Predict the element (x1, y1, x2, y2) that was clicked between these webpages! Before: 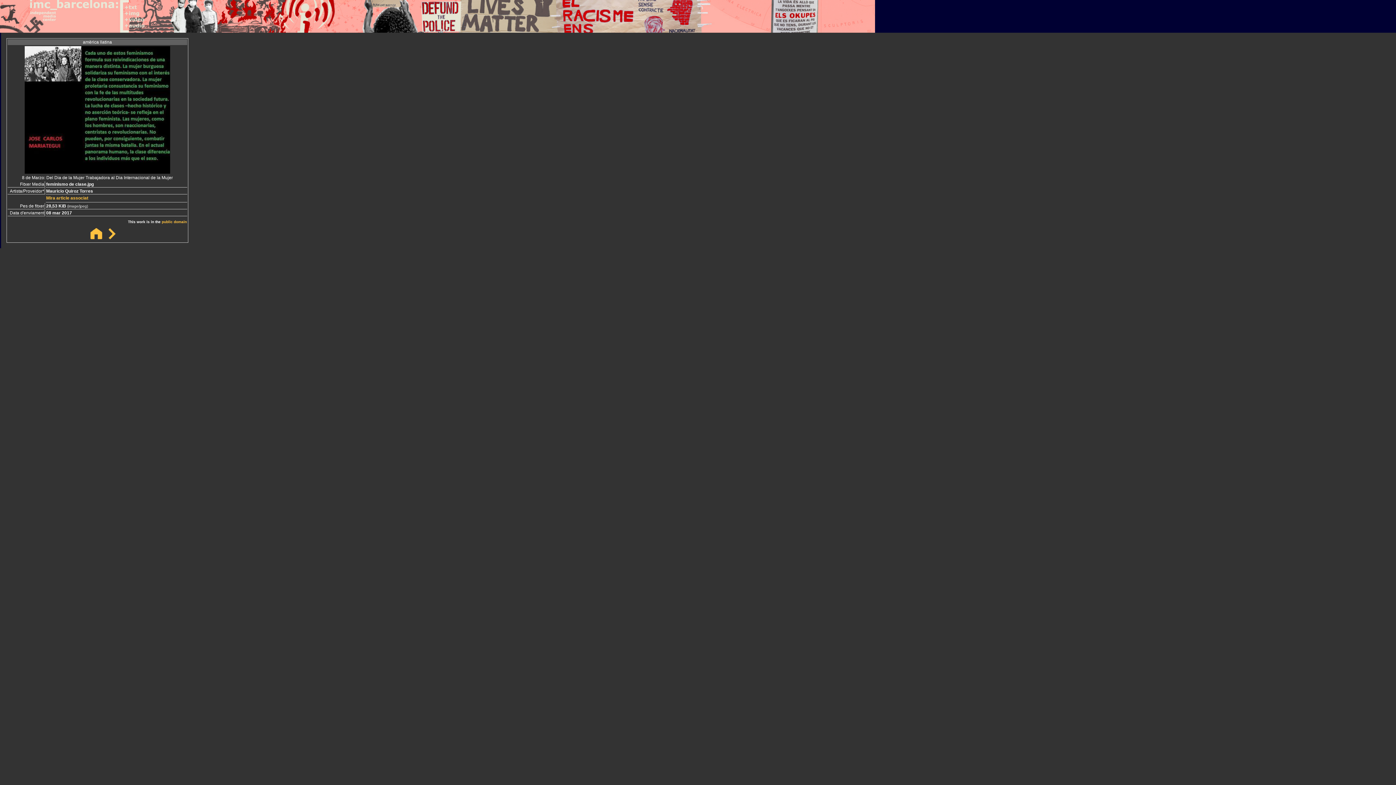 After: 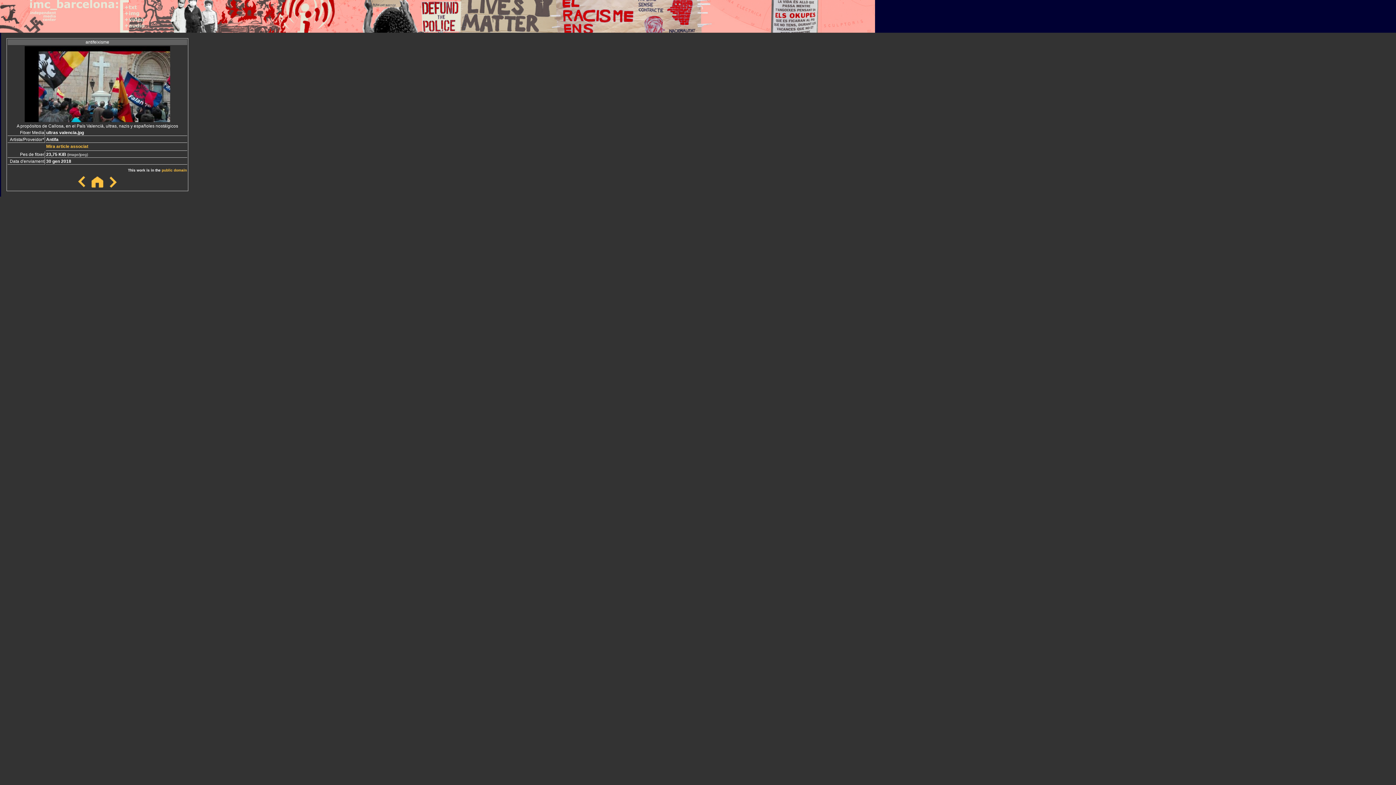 Action: bbox: (105, 234, 118, 241)